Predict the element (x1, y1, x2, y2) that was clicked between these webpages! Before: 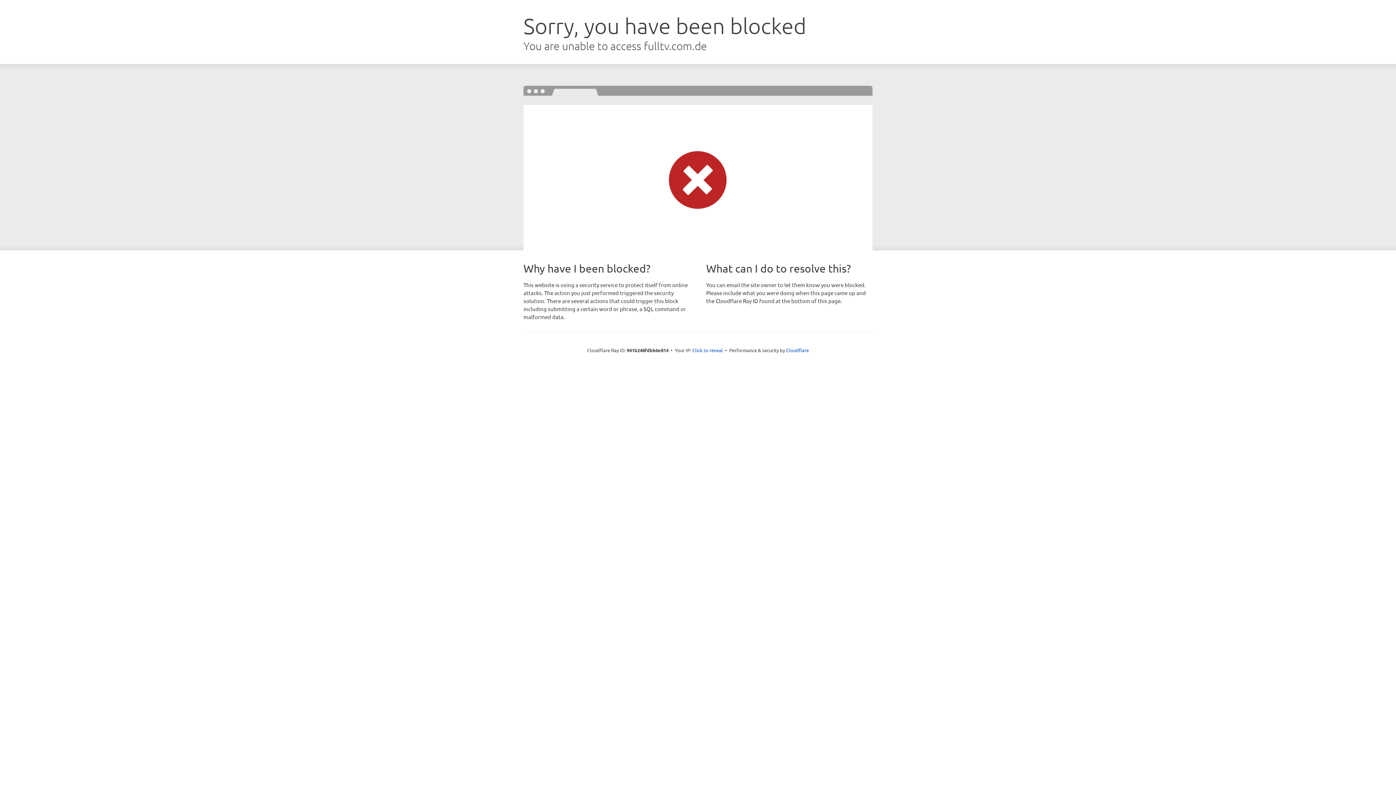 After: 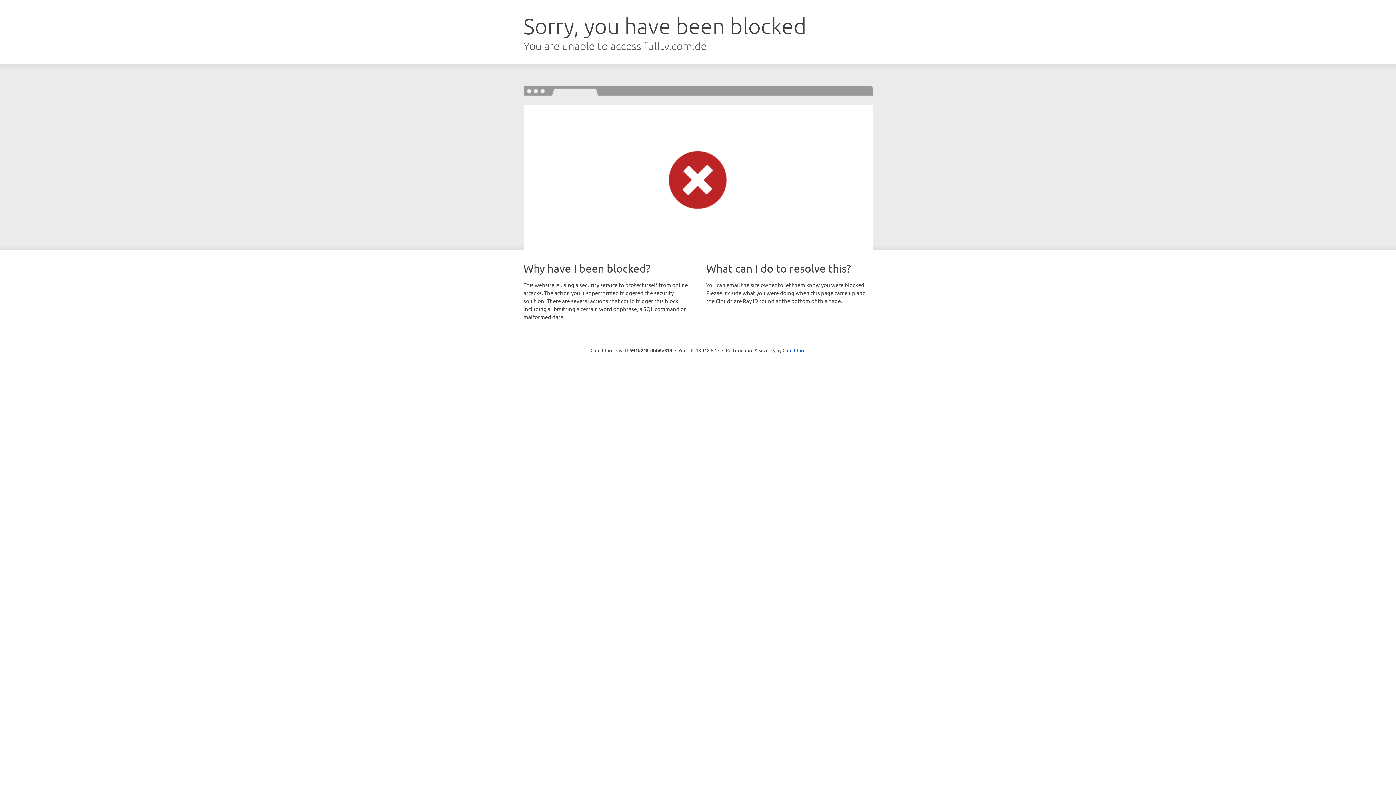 Action: label: Click to reveal bbox: (692, 346, 723, 353)